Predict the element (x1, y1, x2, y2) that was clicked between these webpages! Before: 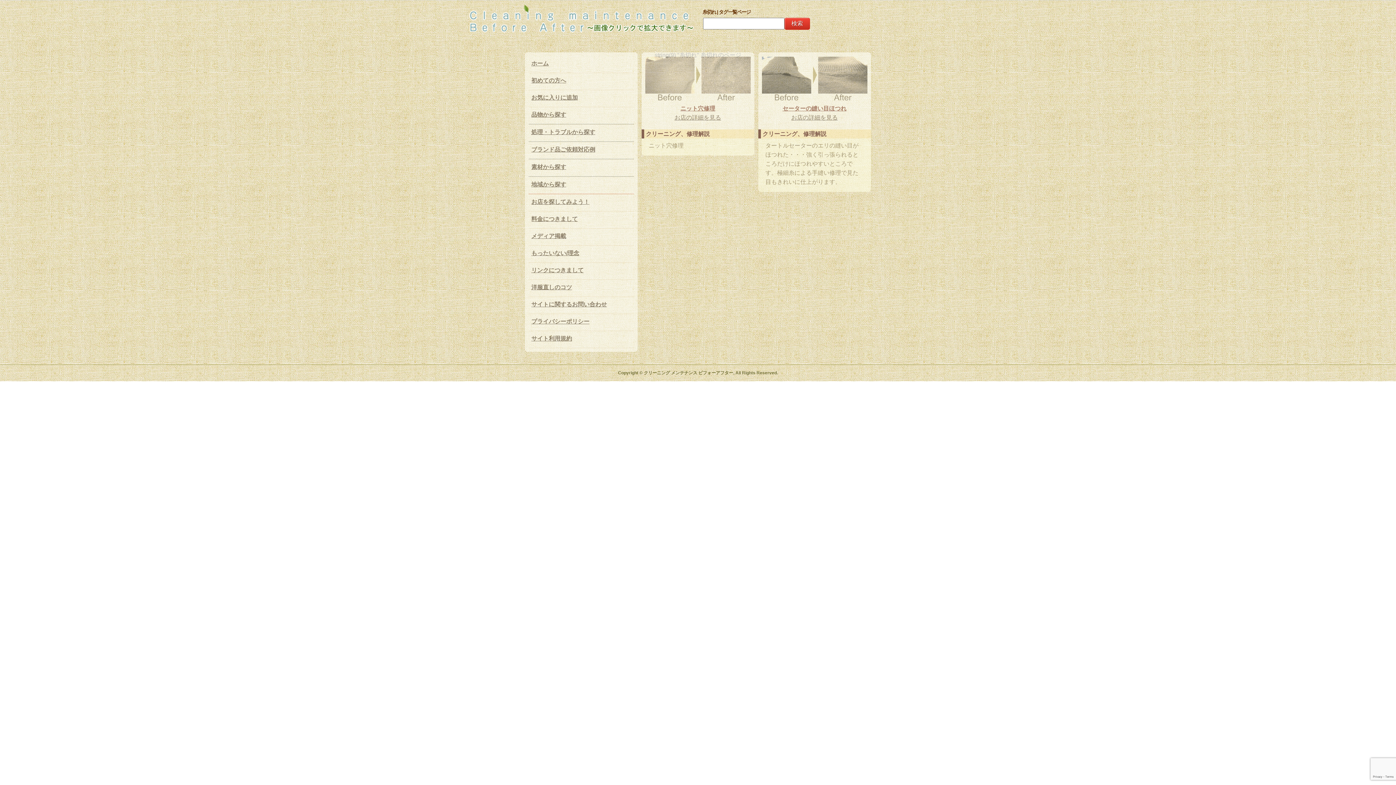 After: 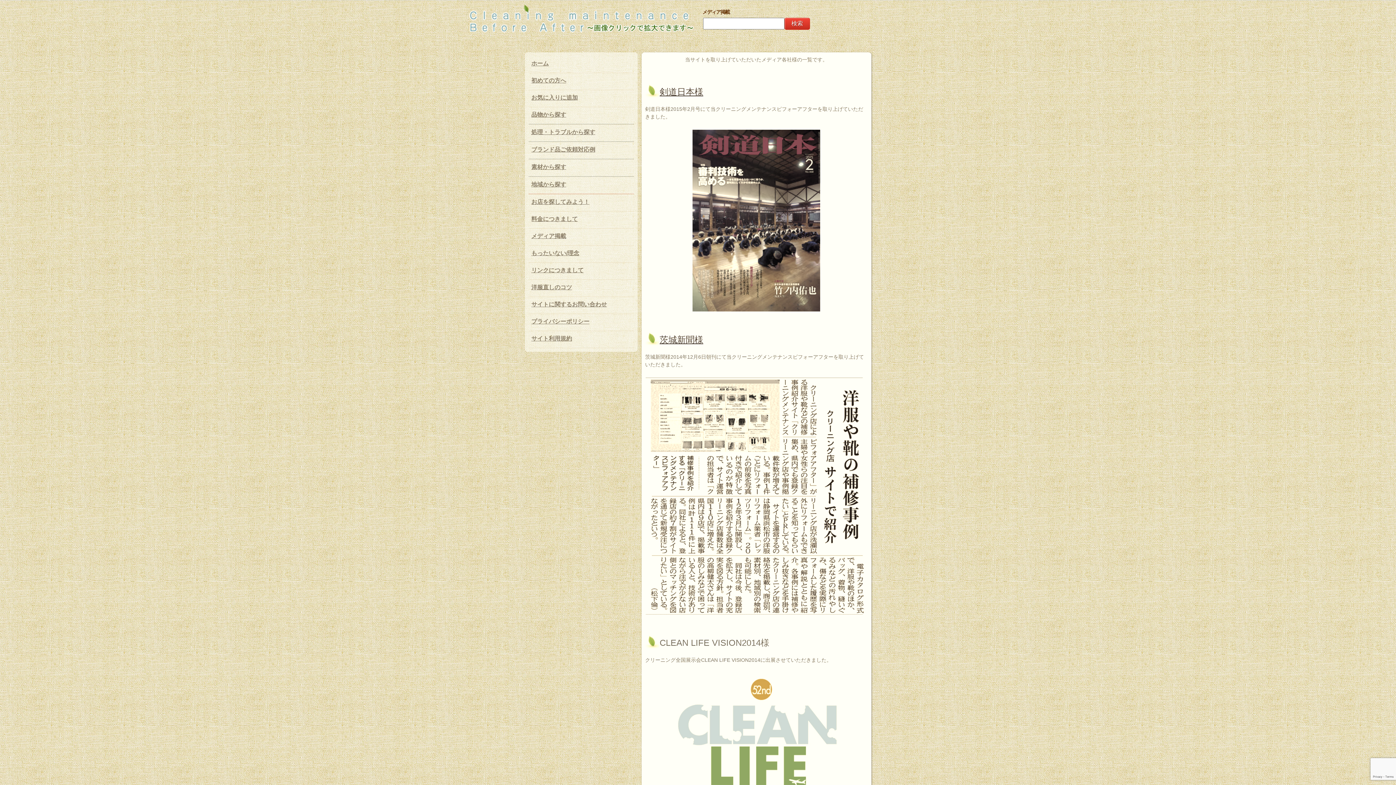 Action: label: メディア掲載 bbox: (528, 228, 634, 245)